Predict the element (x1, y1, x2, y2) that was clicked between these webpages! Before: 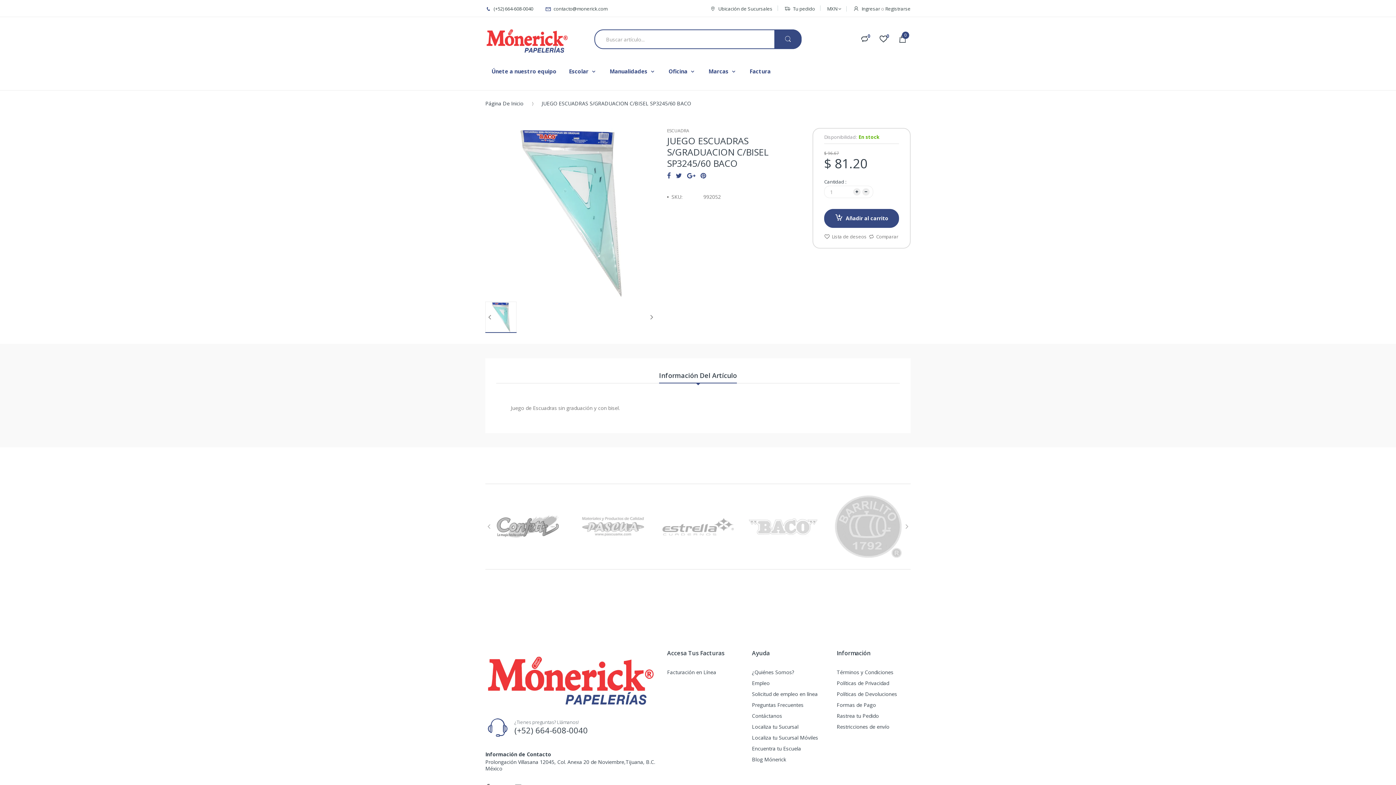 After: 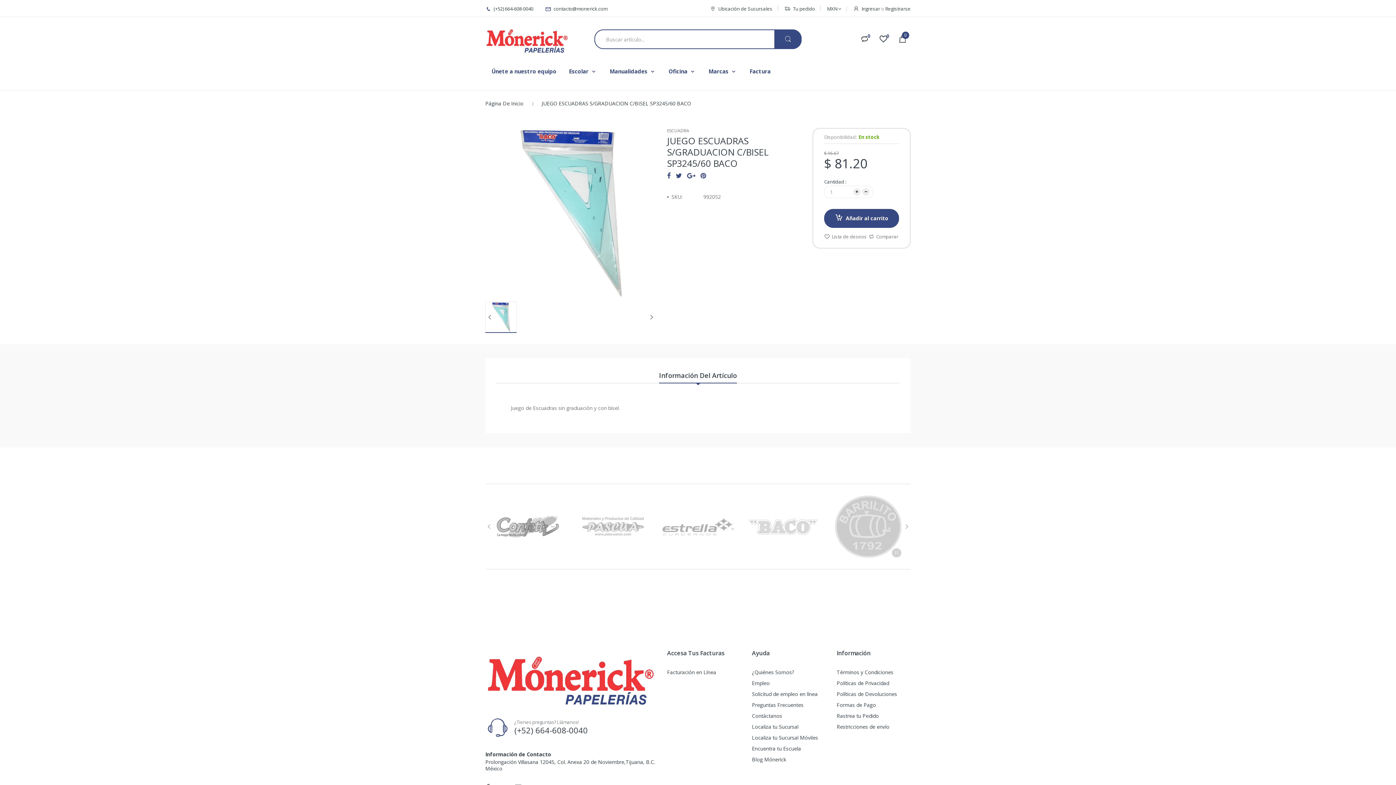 Action: bbox: (659, 371, 737, 383) label: Información Del Artículo